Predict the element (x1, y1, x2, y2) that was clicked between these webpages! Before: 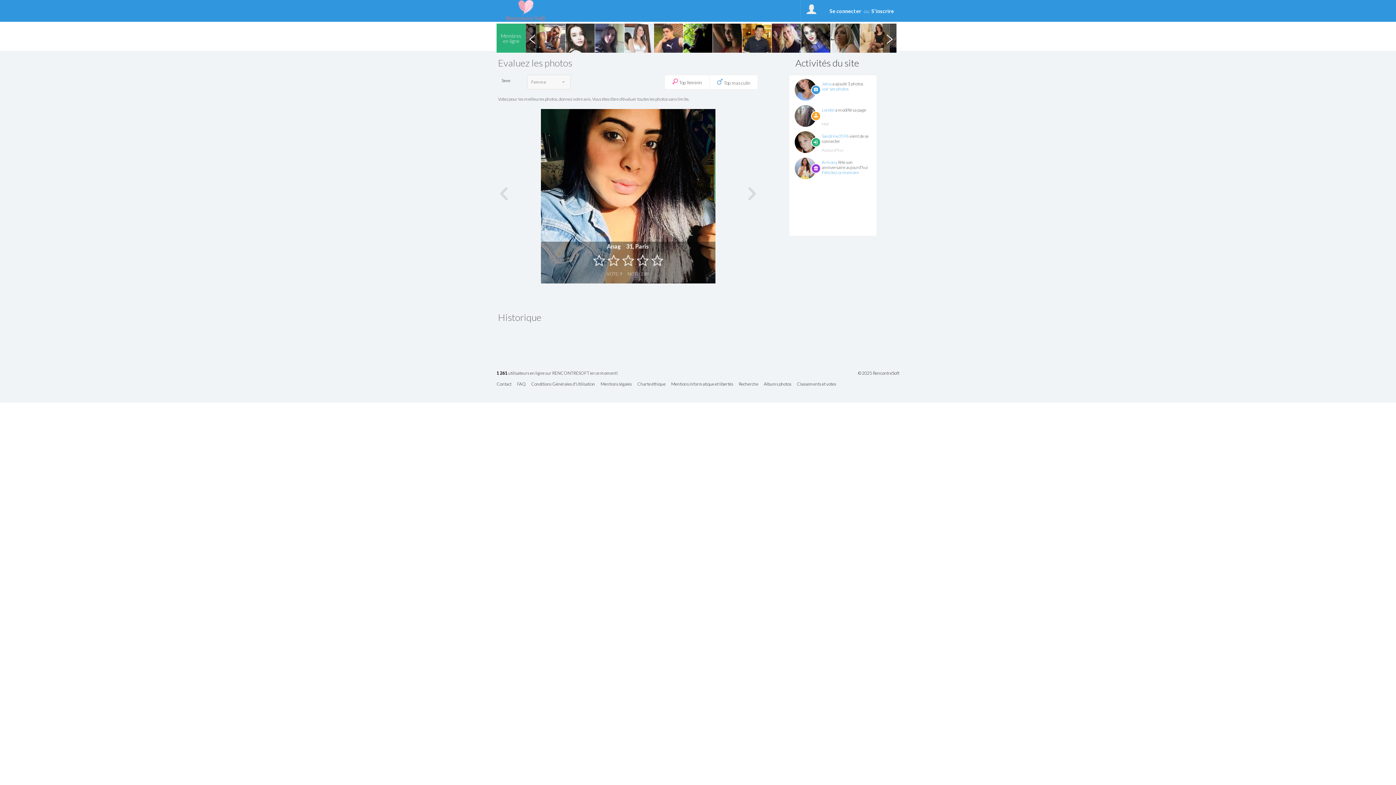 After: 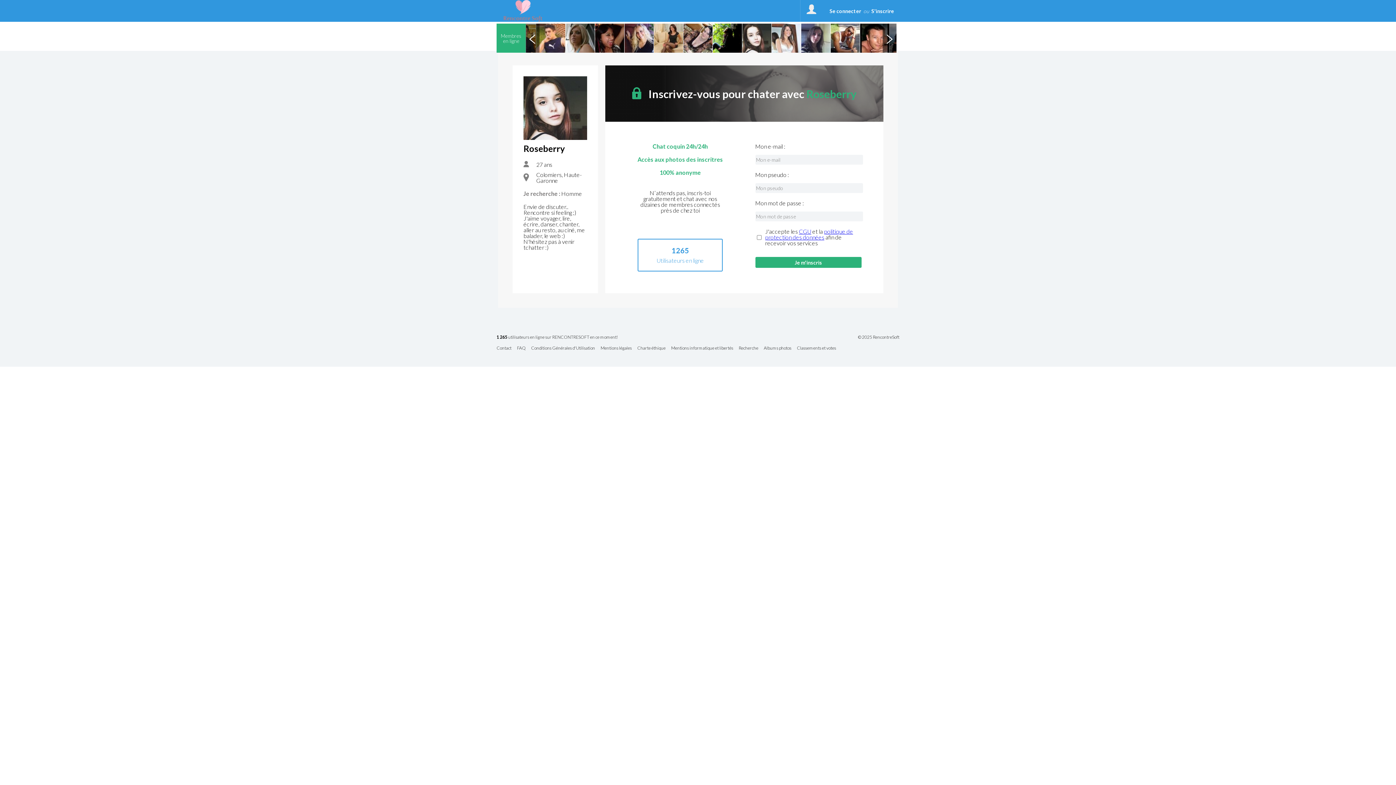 Action: bbox: (565, 23, 594, 52)